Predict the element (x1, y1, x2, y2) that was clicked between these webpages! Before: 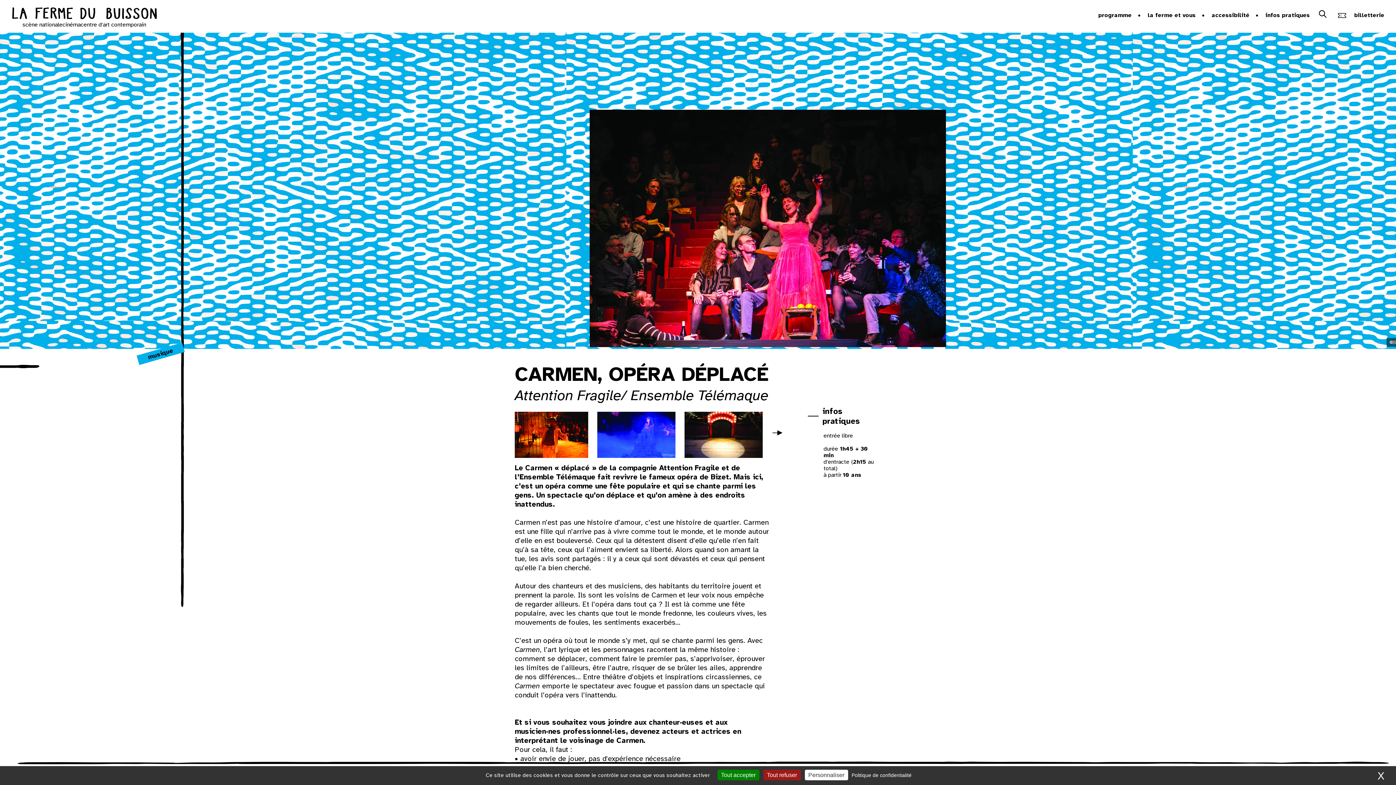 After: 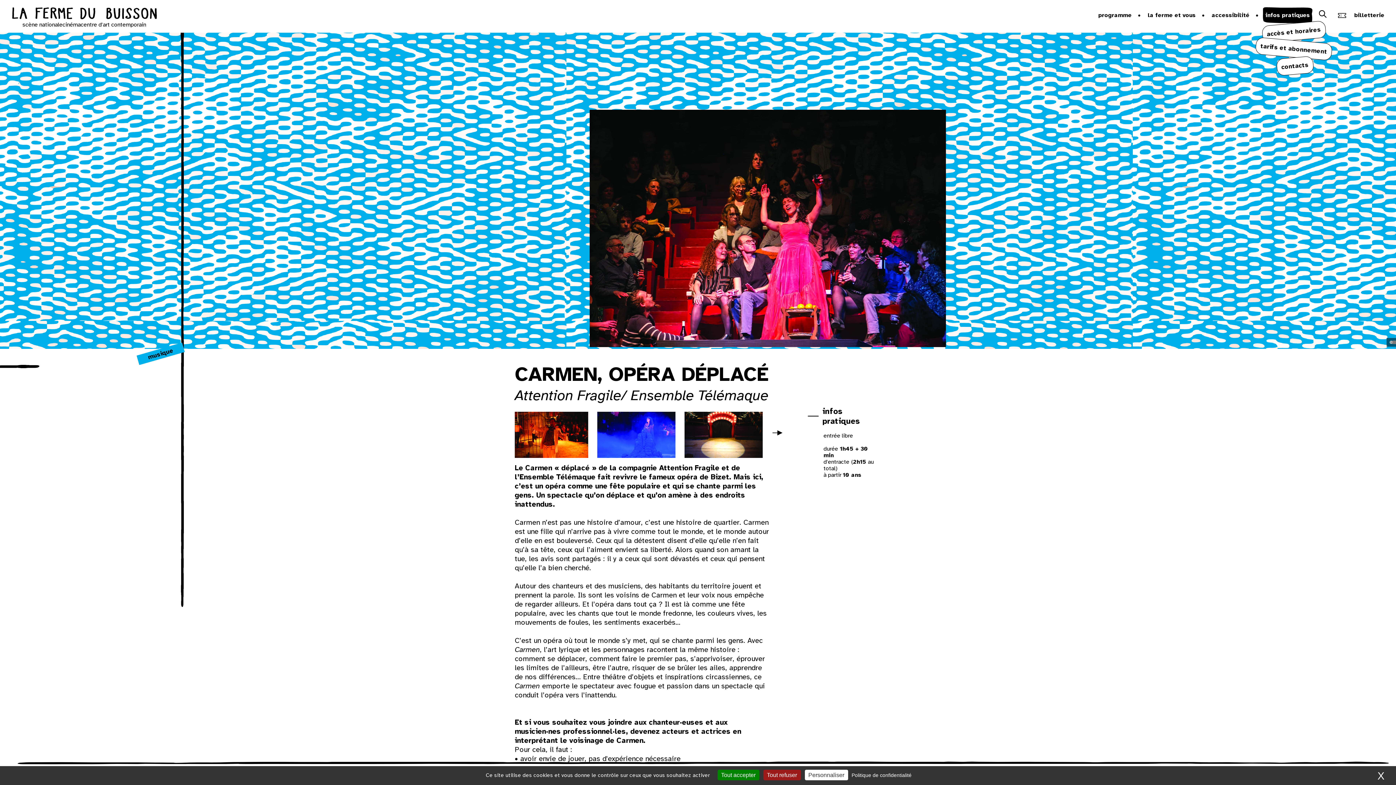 Action: label: infos pratiques bbox: (1261, 7, 1314, 23)